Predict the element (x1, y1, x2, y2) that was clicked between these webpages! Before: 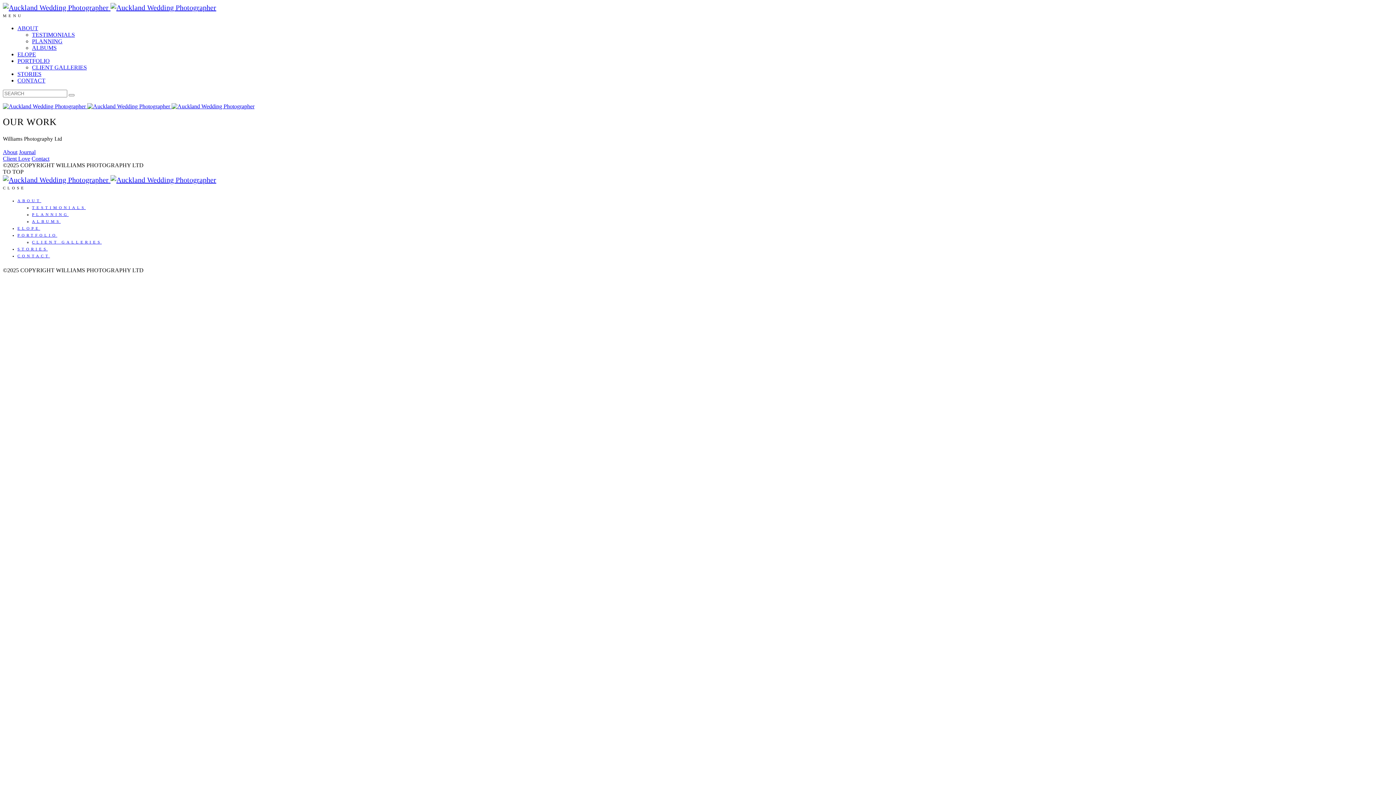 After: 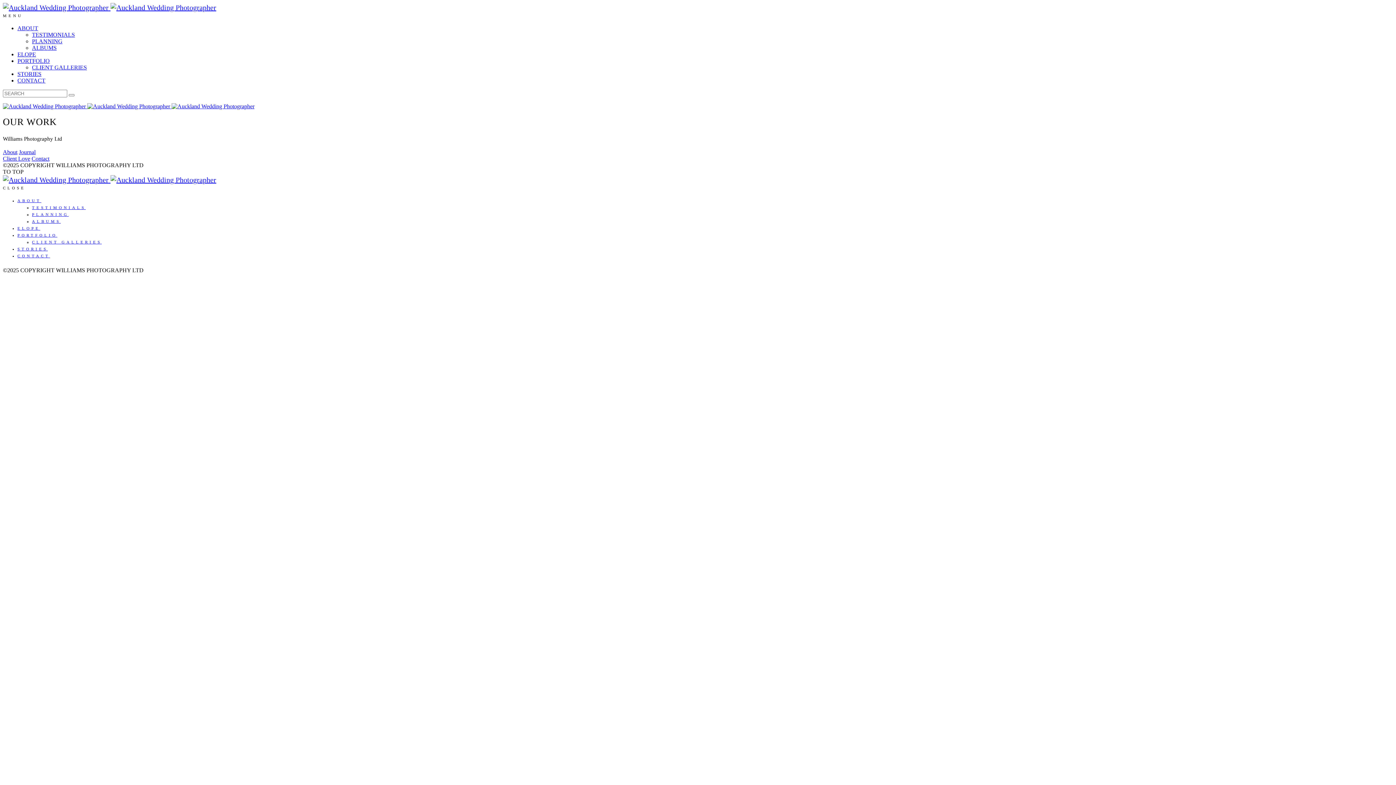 Action: bbox: (32, 38, 62, 44) label: PLANNING